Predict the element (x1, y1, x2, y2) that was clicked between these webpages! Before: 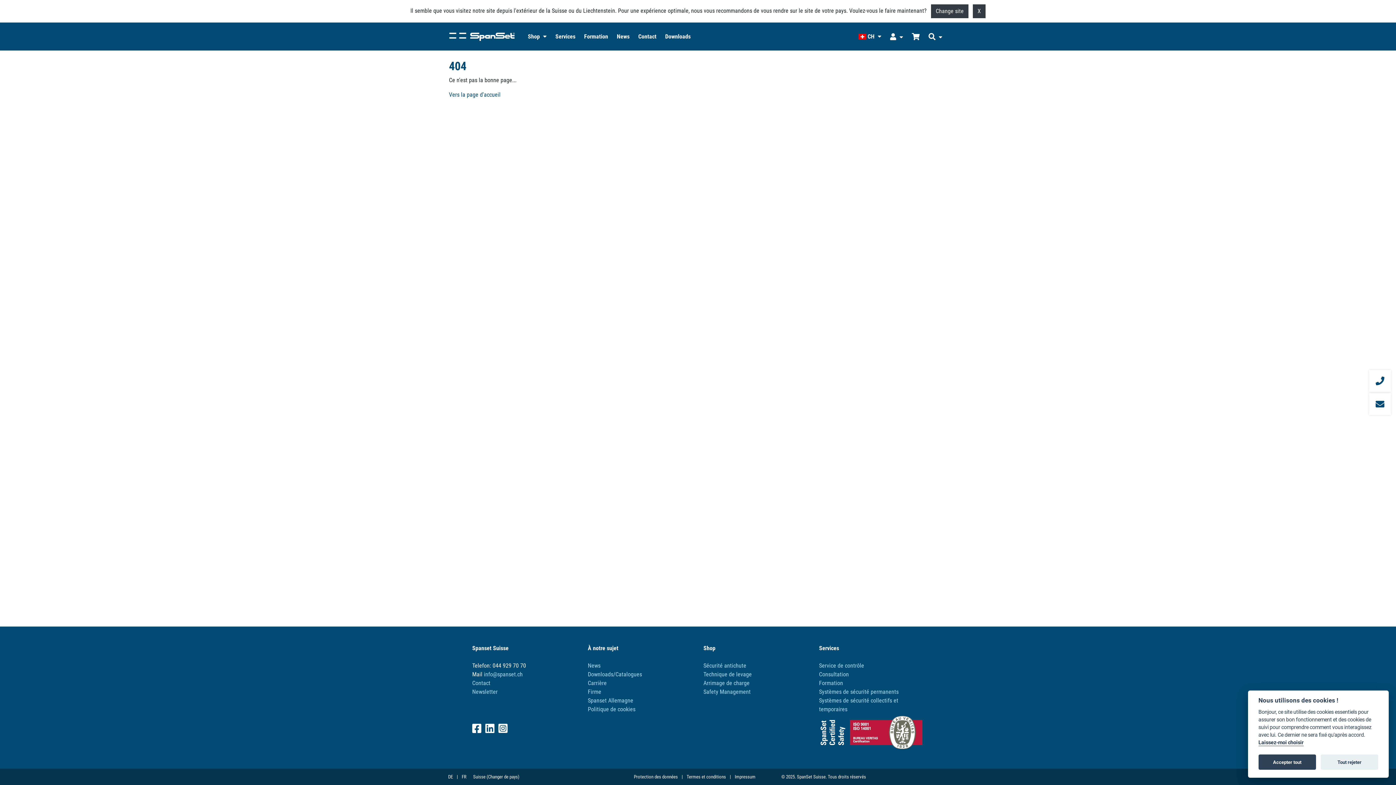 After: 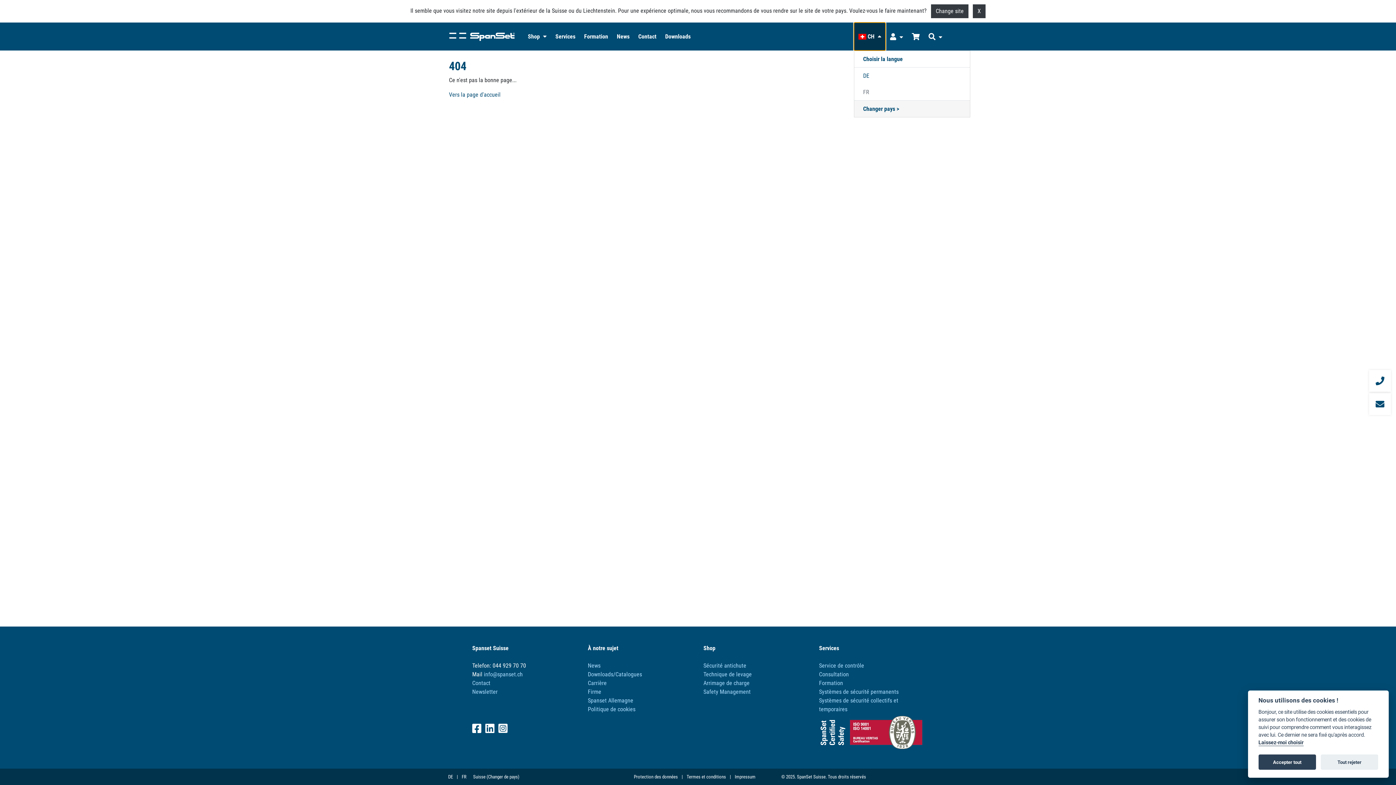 Action: label:  CH  bbox: (854, 22, 885, 50)